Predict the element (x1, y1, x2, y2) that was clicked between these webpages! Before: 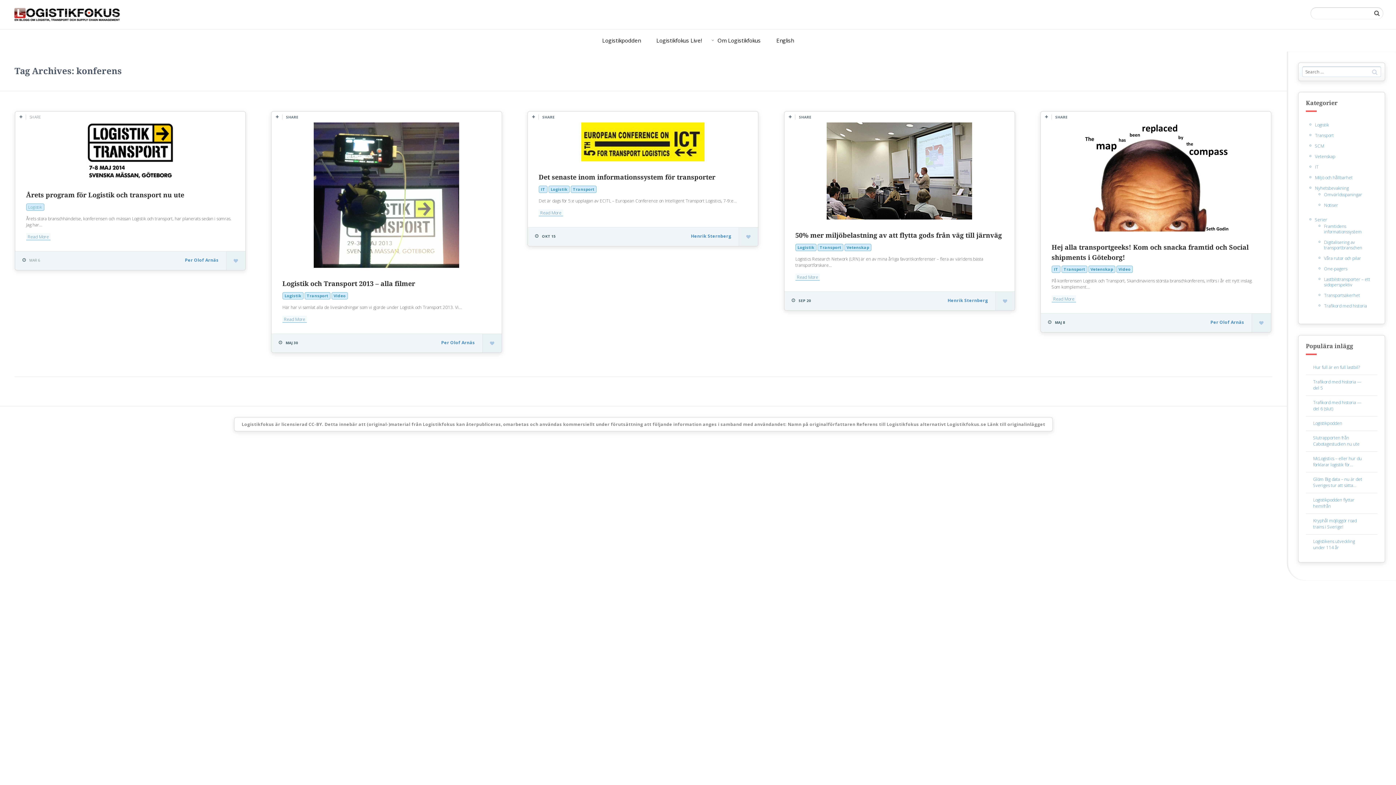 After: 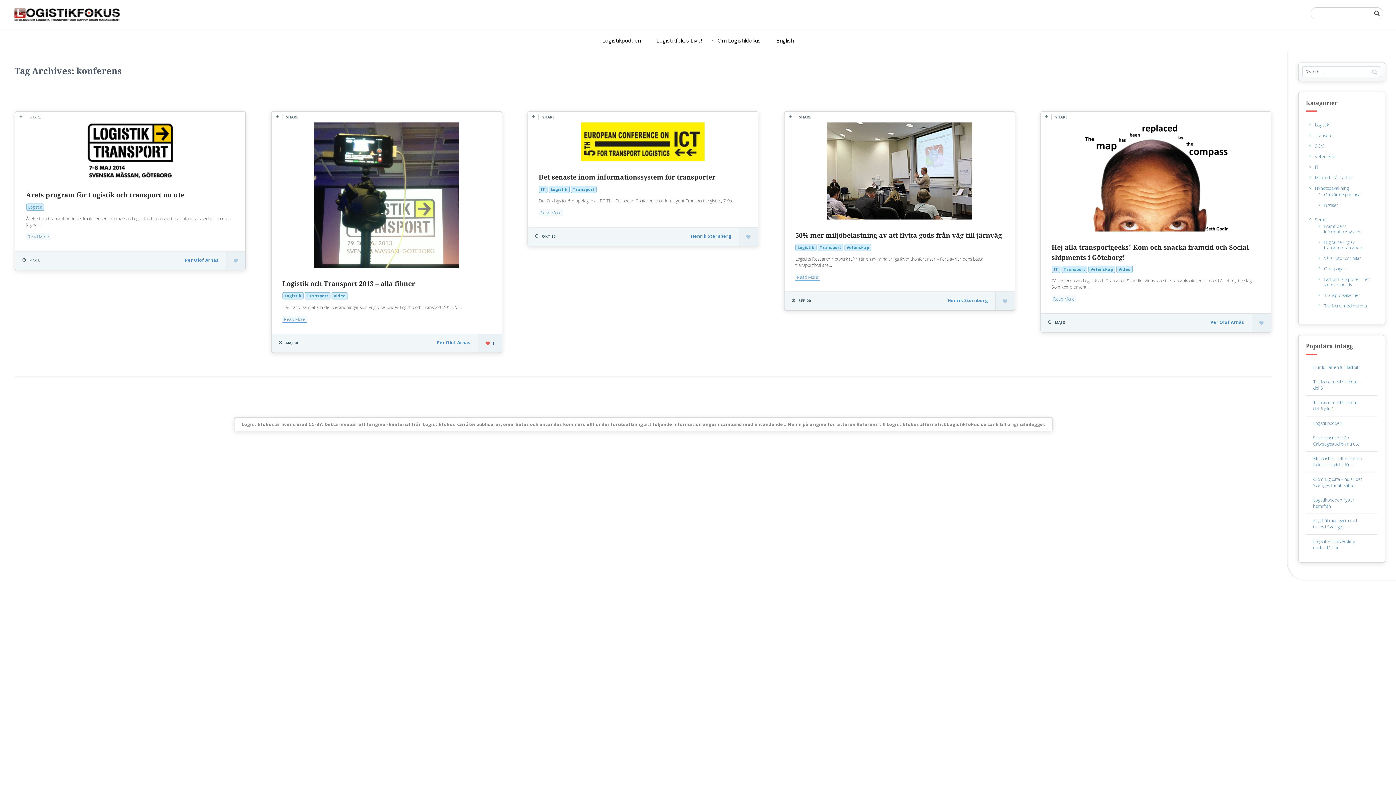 Action: bbox: (490, 339, 494, 346)